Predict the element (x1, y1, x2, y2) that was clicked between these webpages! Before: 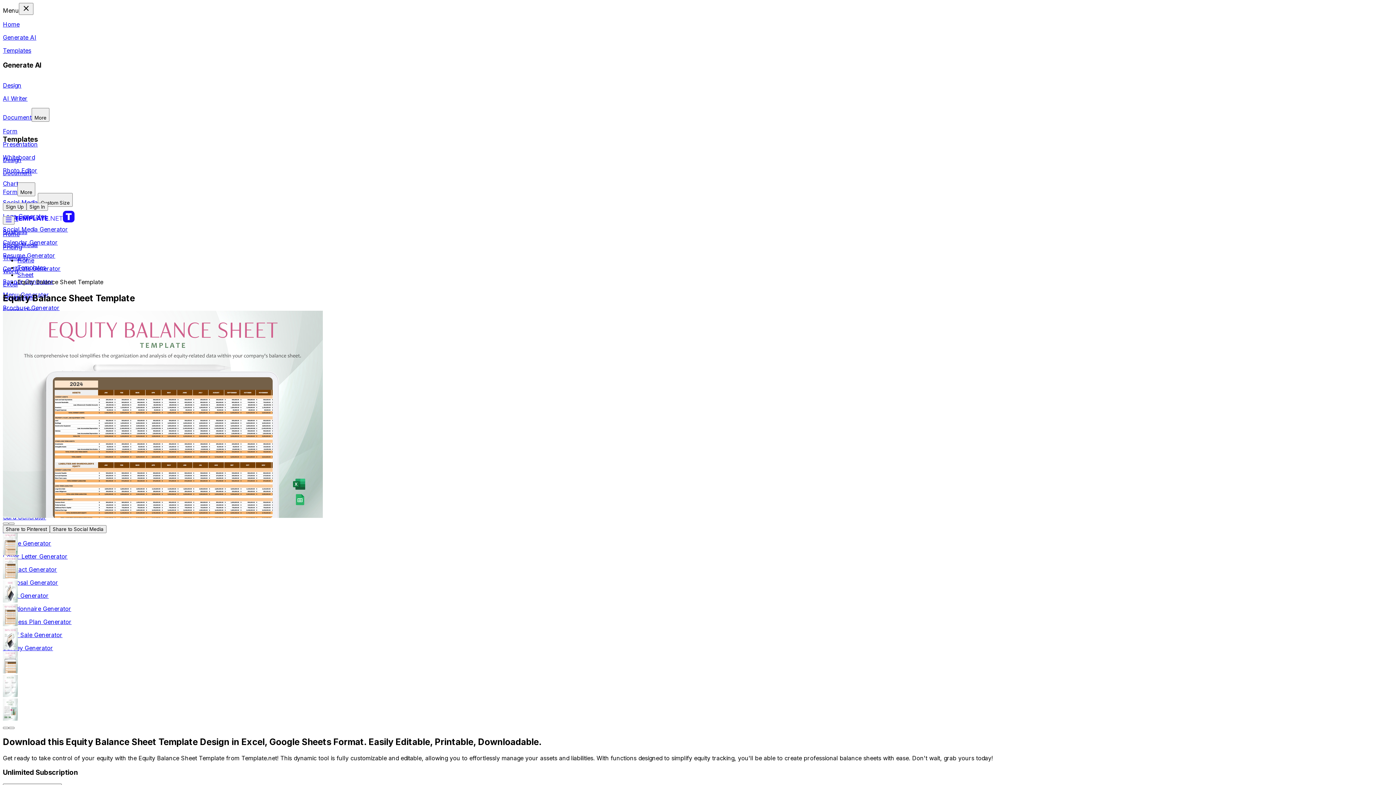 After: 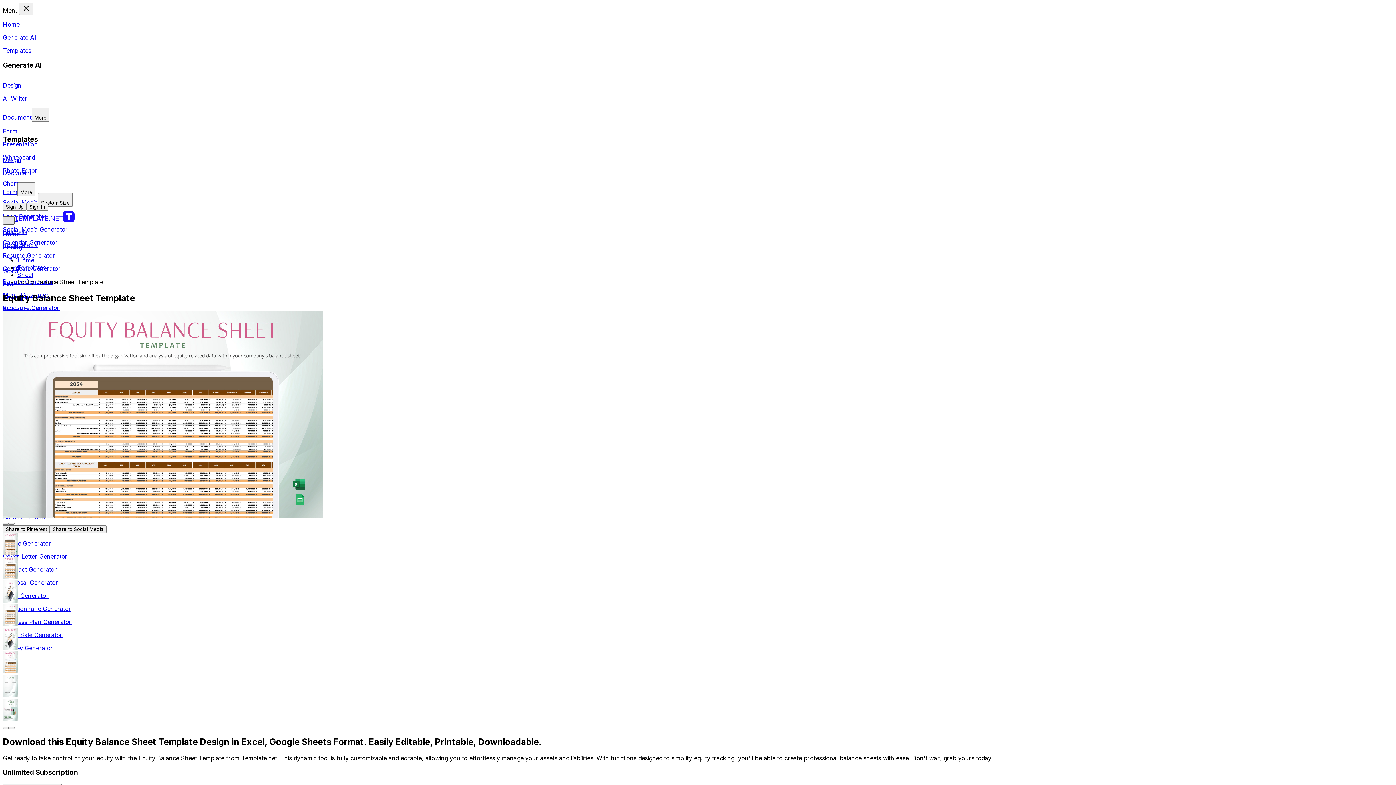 Action: label: Button Menu Mobile bbox: (2, 216, 14, 224)